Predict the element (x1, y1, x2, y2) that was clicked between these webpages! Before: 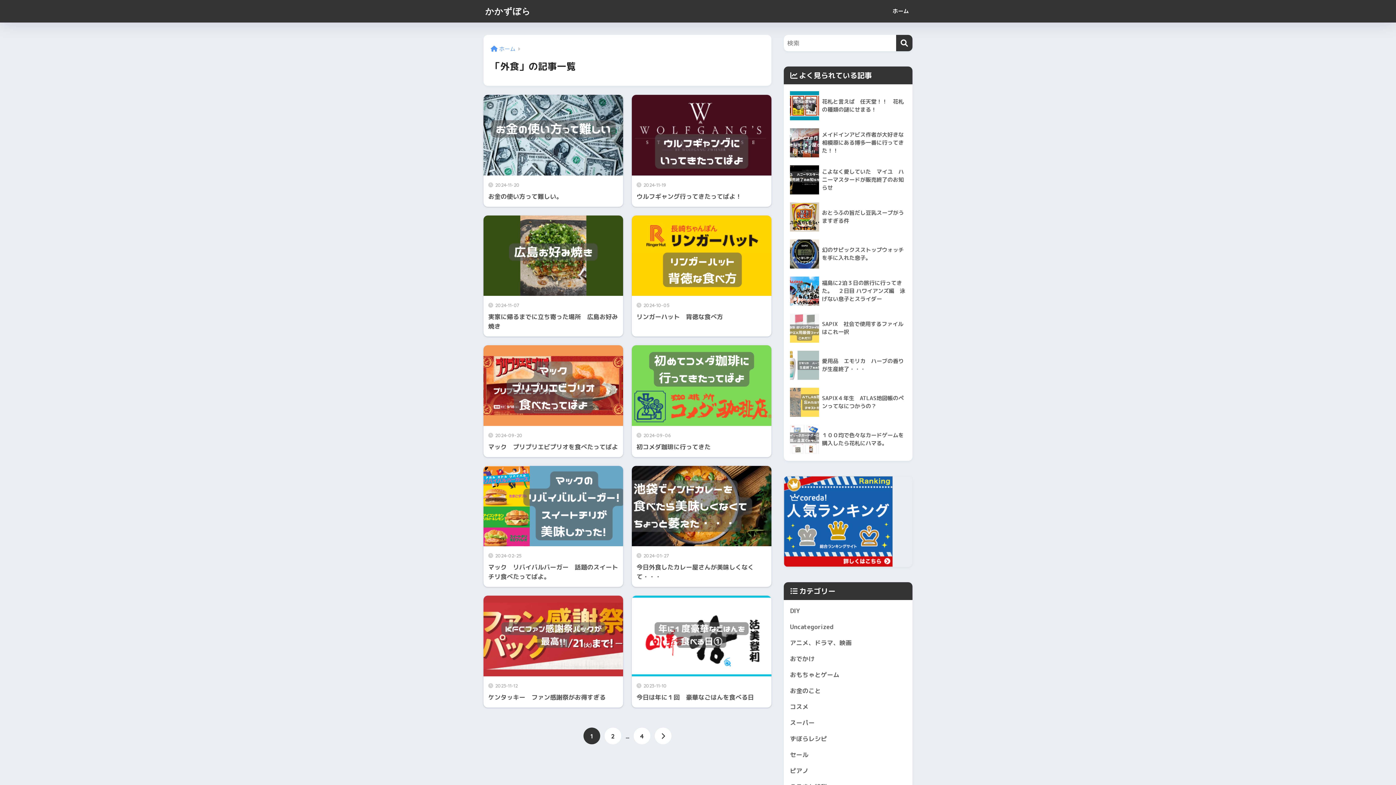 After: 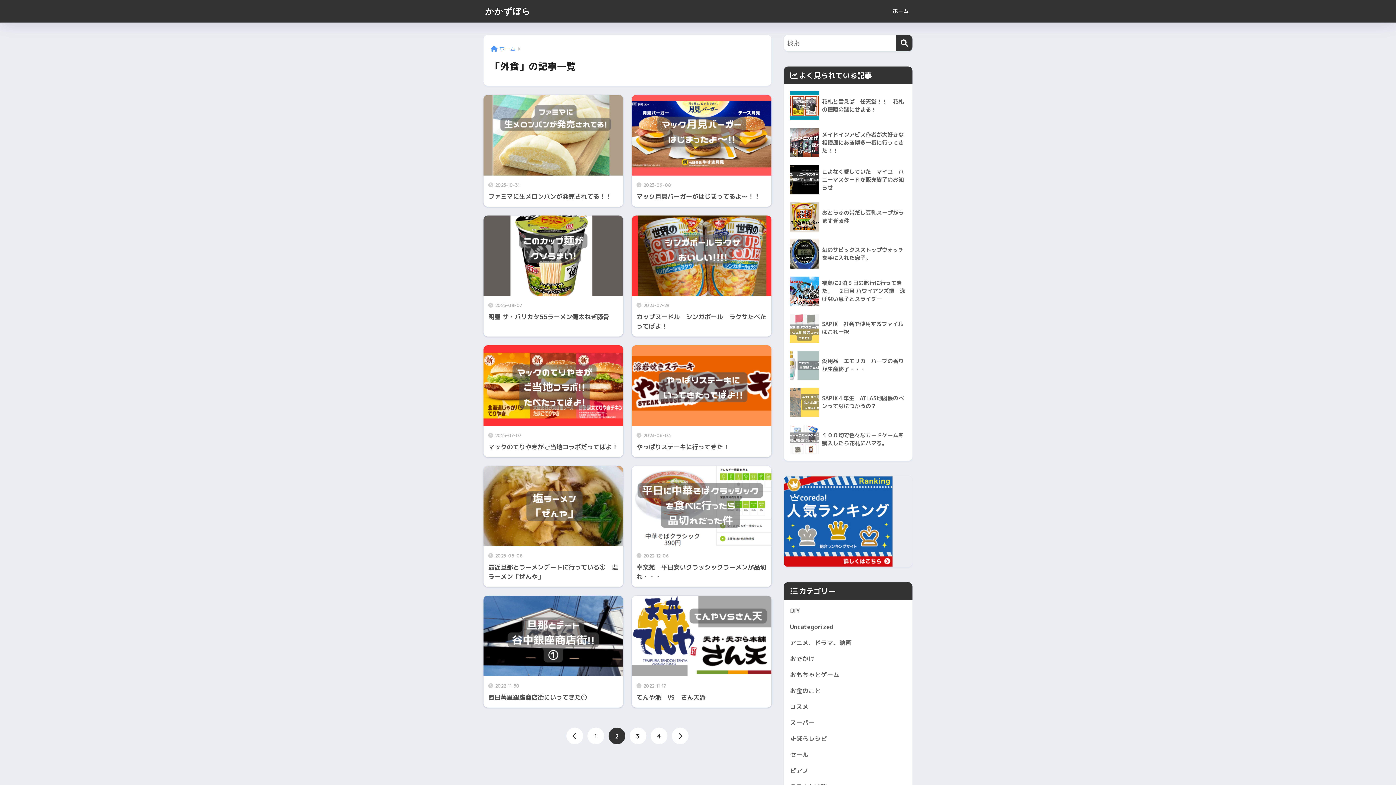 Action: bbox: (604, 727, 621, 744) label: 2